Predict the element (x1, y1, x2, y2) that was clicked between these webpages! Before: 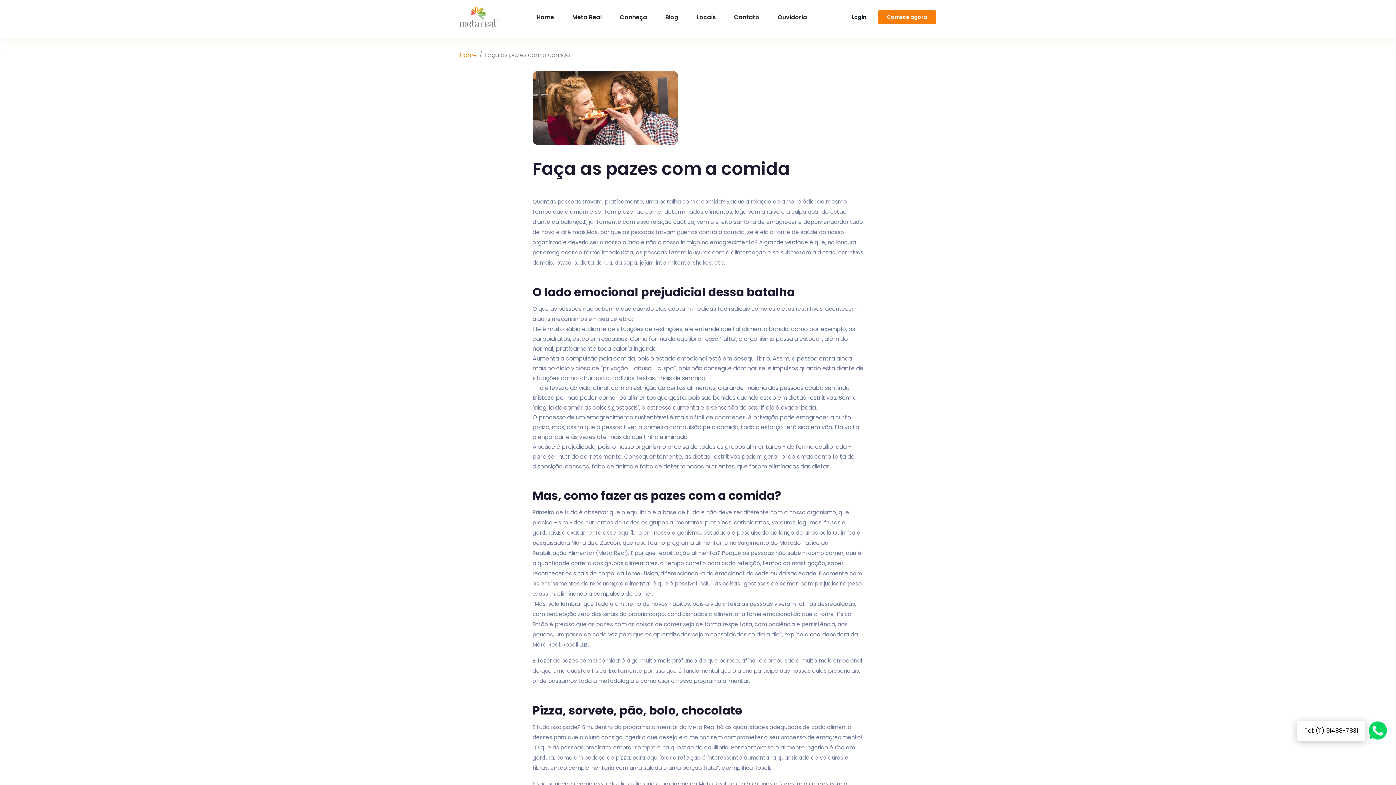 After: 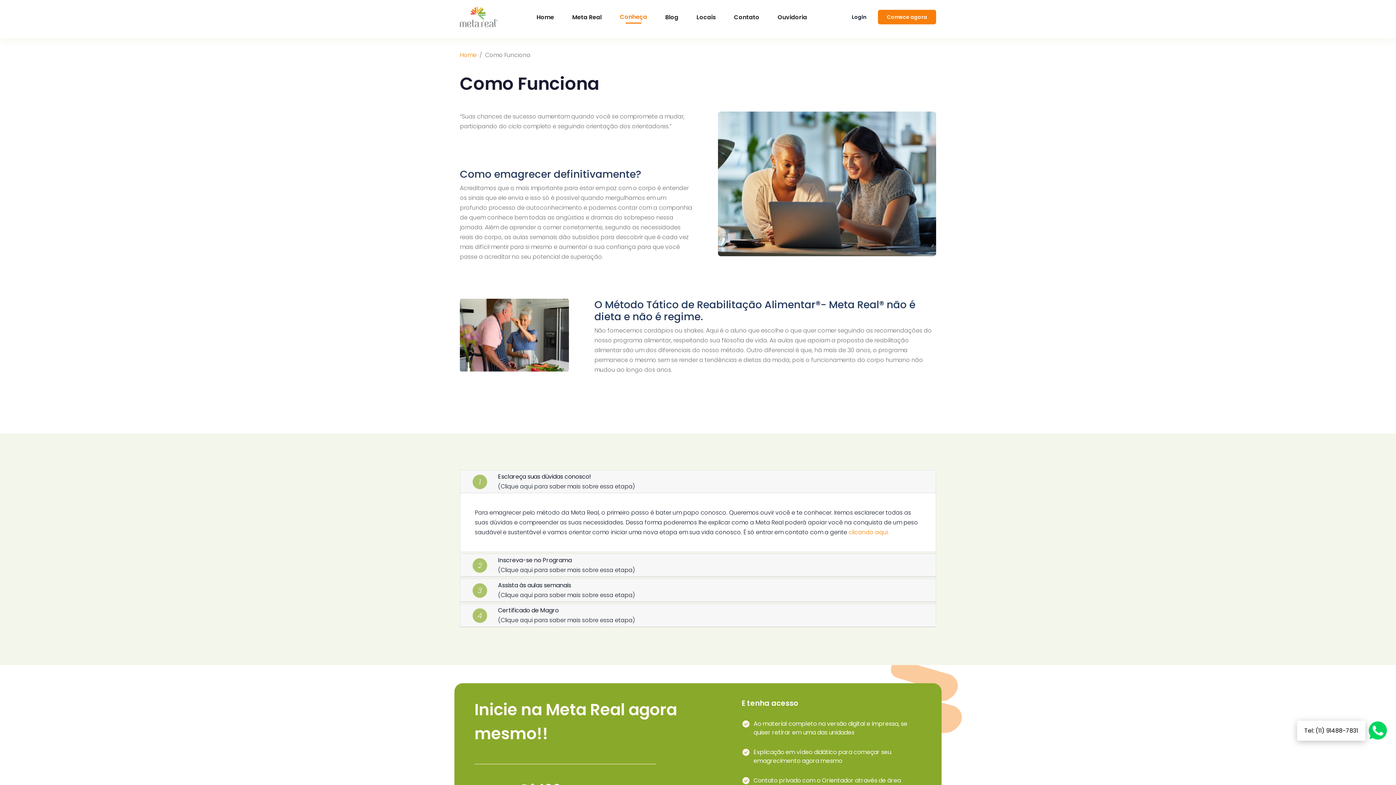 Action: bbox: (610, 5, 656, 28) label: Conheça